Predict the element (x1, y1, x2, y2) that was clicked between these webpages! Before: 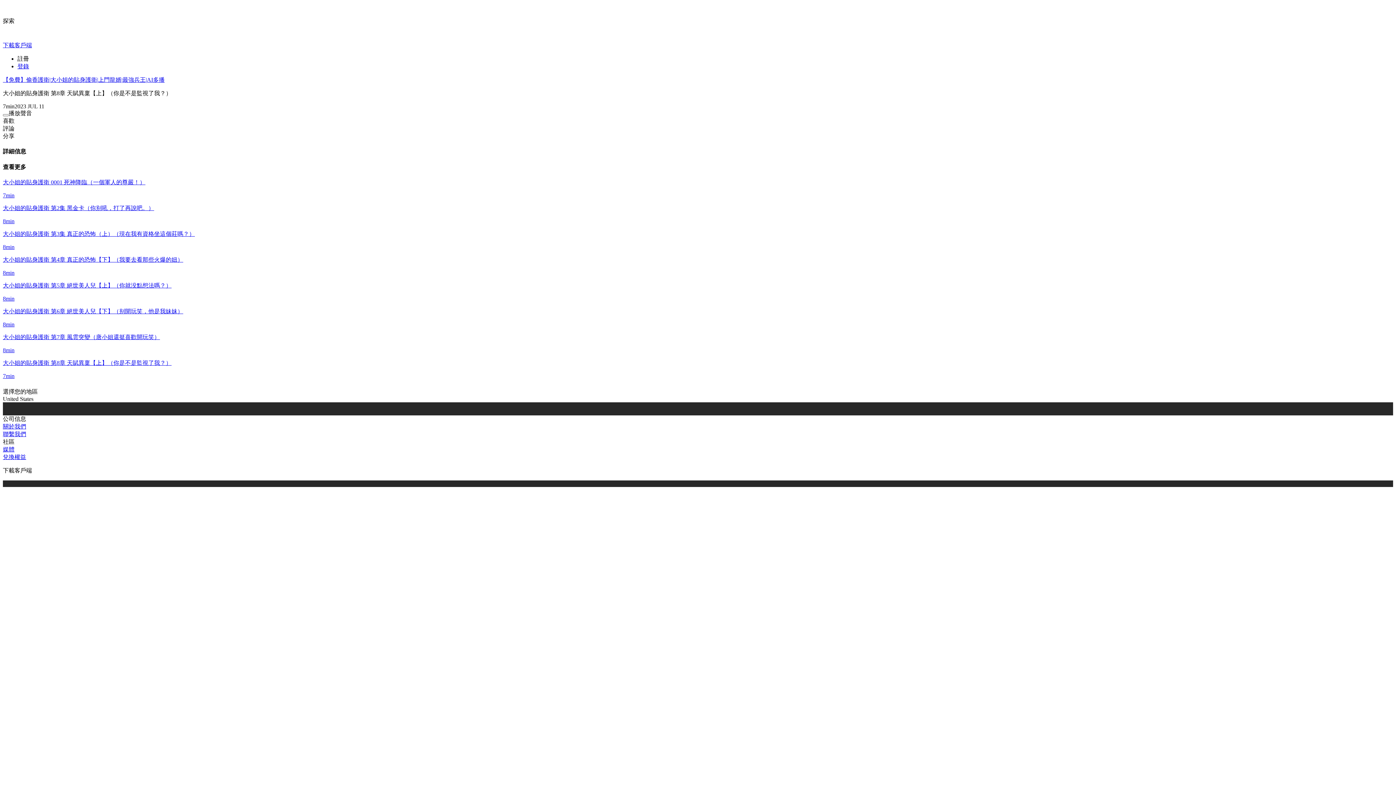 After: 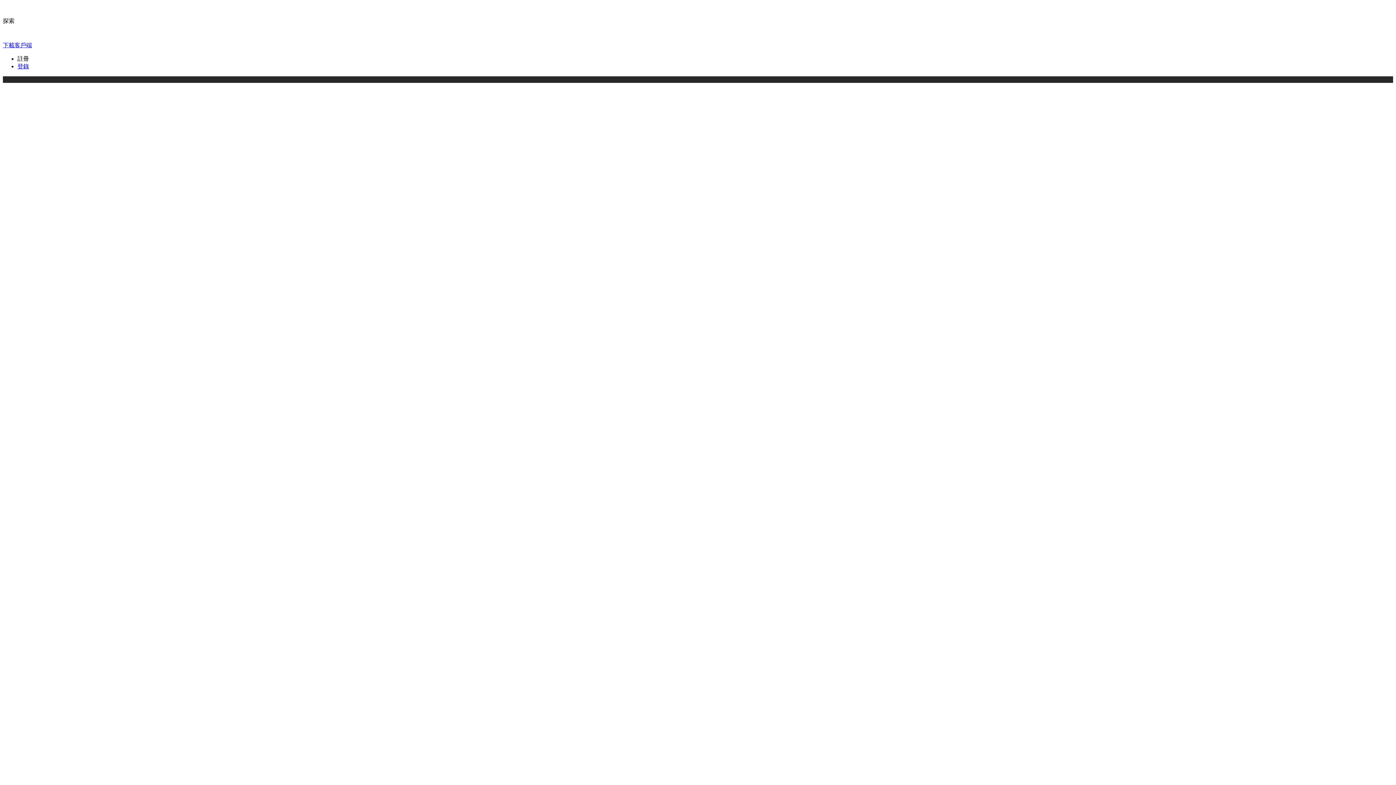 Action: bbox: (2, 76, 164, 82) label: 【免費】偷香護衛|大小姐的貼身護衛|上門龍婿|最強兵王|AI多播